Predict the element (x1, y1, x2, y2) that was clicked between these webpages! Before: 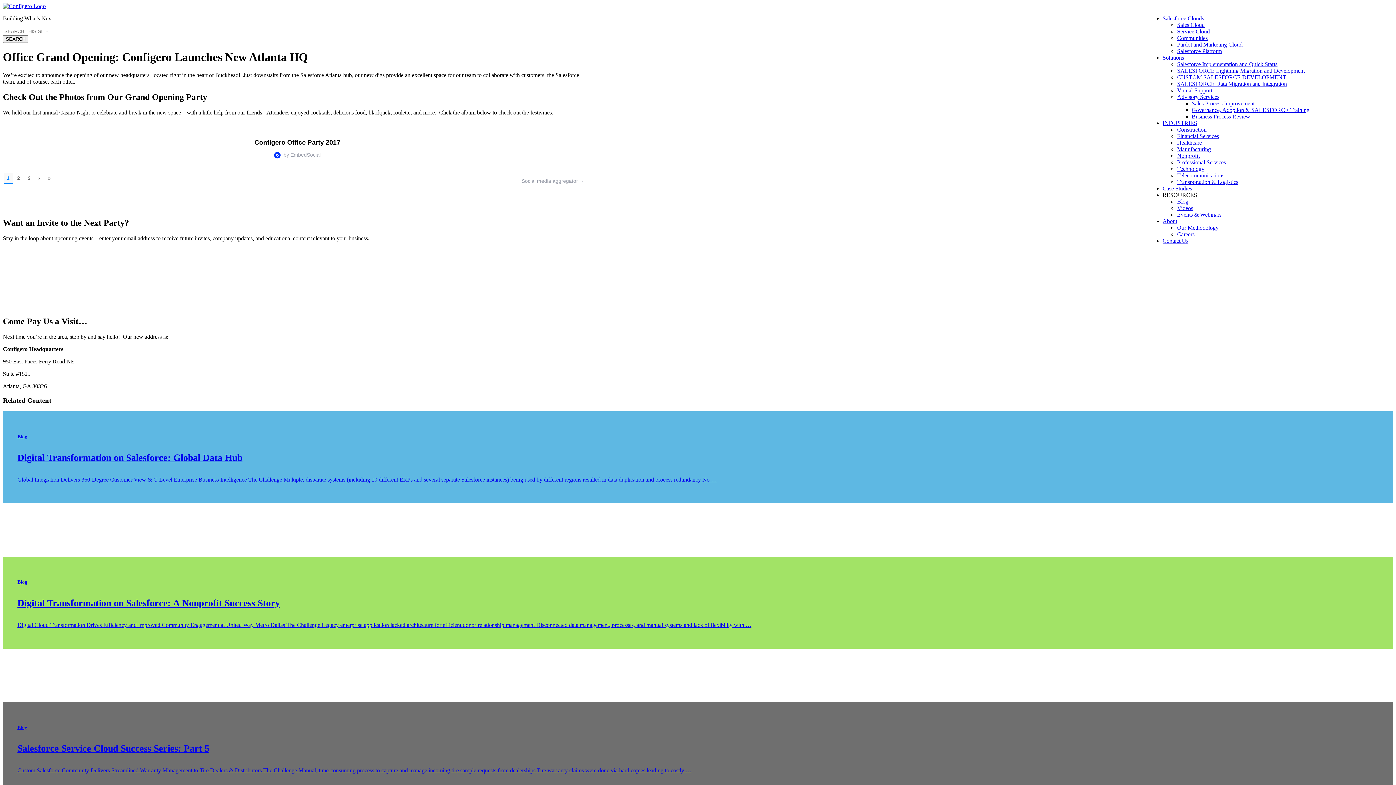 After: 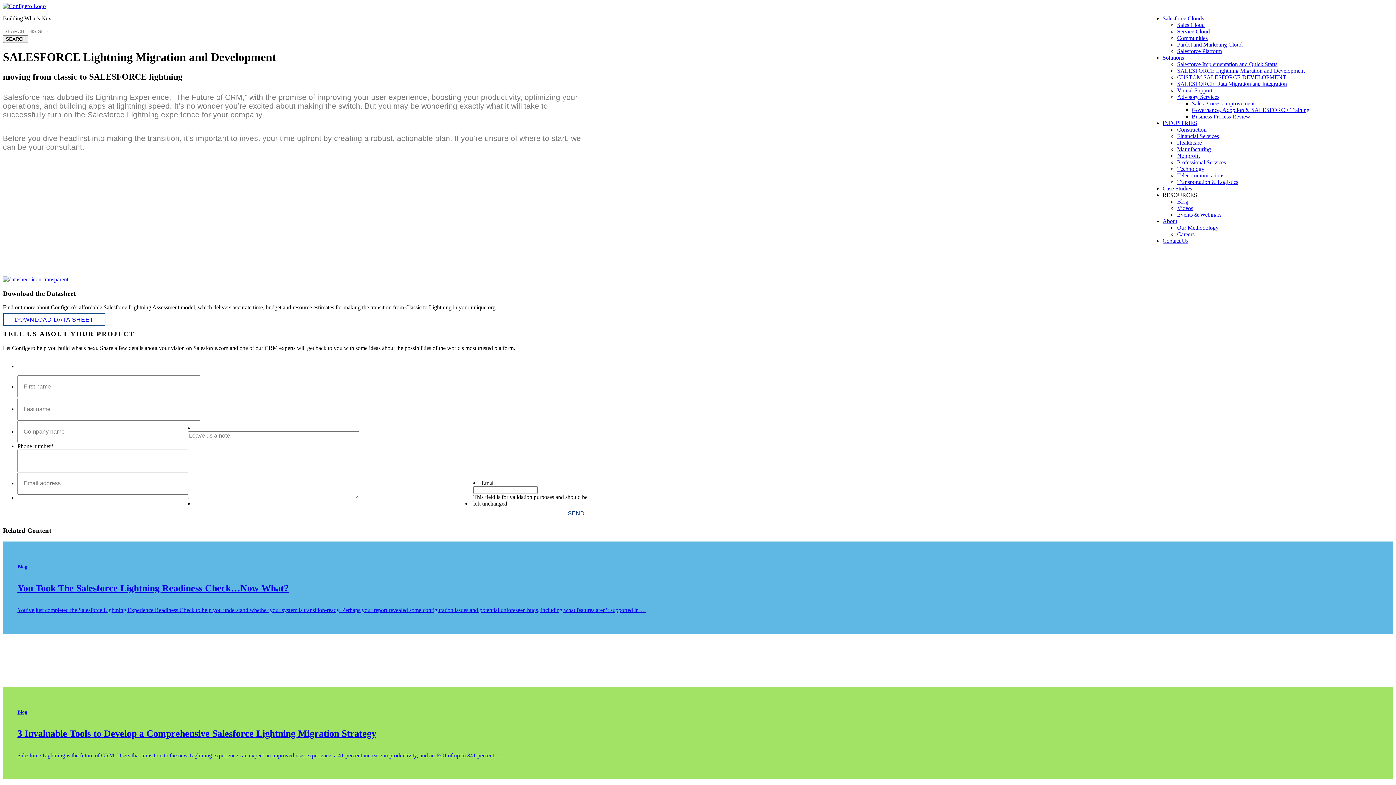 Action: label: SALESFORCE Lightning Migration and Development bbox: (1177, 67, 1305, 73)